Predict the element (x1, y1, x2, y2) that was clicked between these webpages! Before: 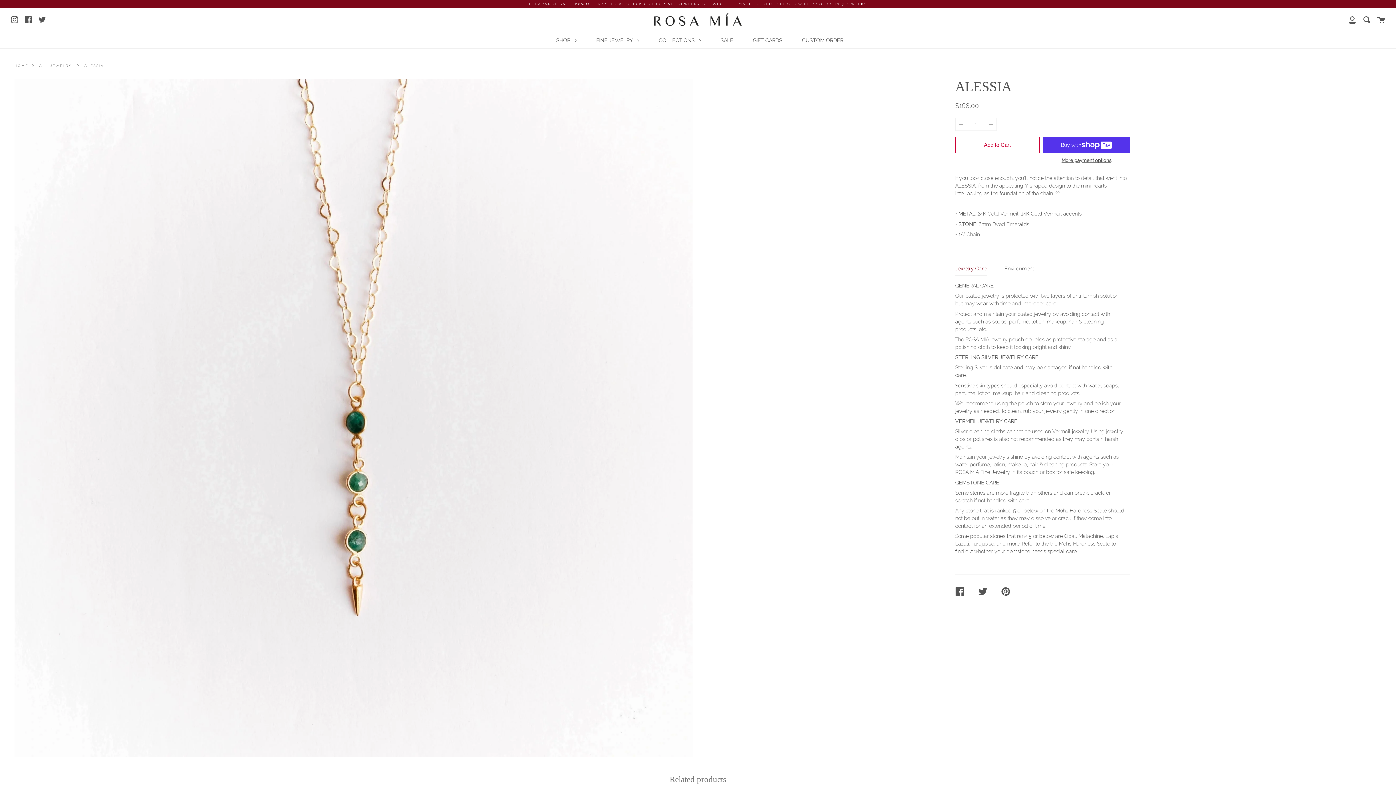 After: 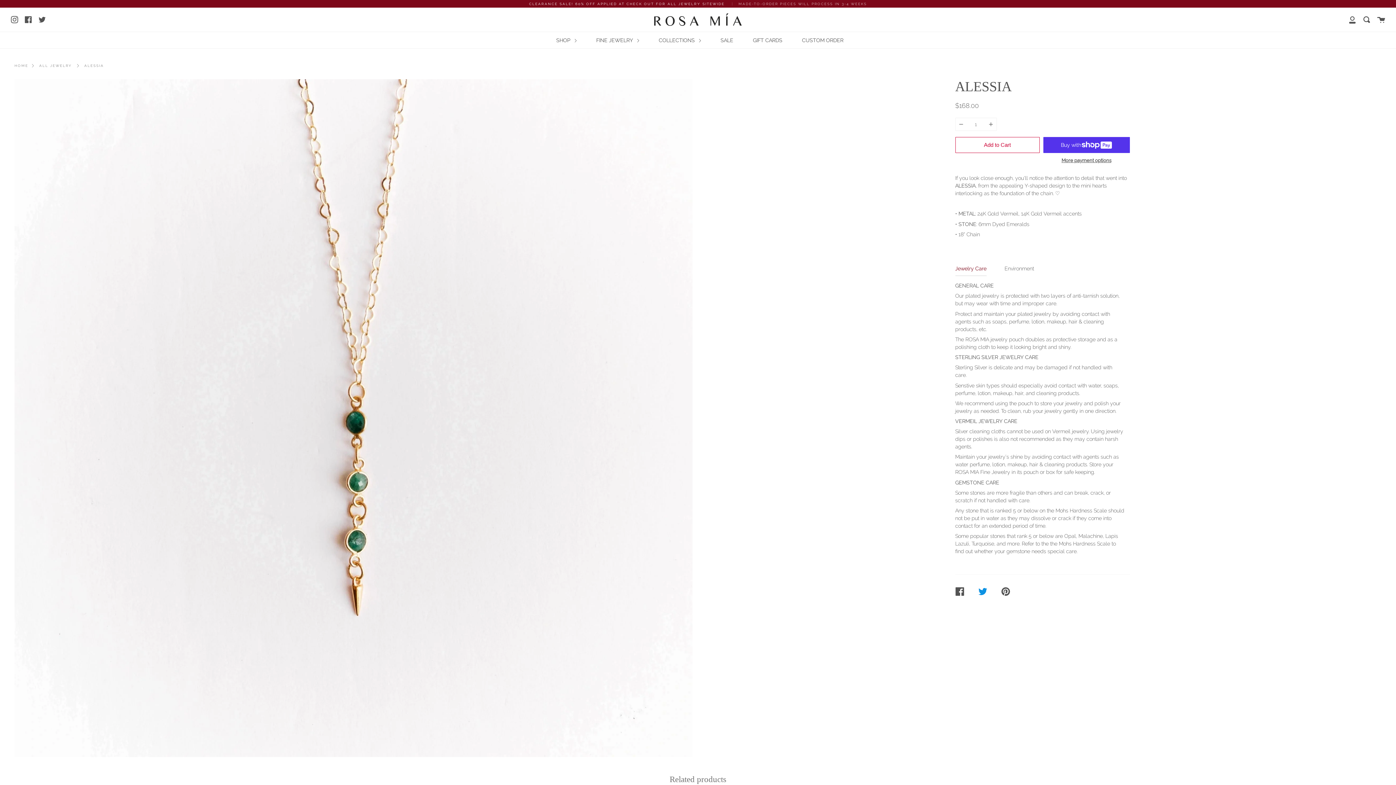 Action: label: TWEET ON TWITTER bbox: (978, 582, 1001, 601)